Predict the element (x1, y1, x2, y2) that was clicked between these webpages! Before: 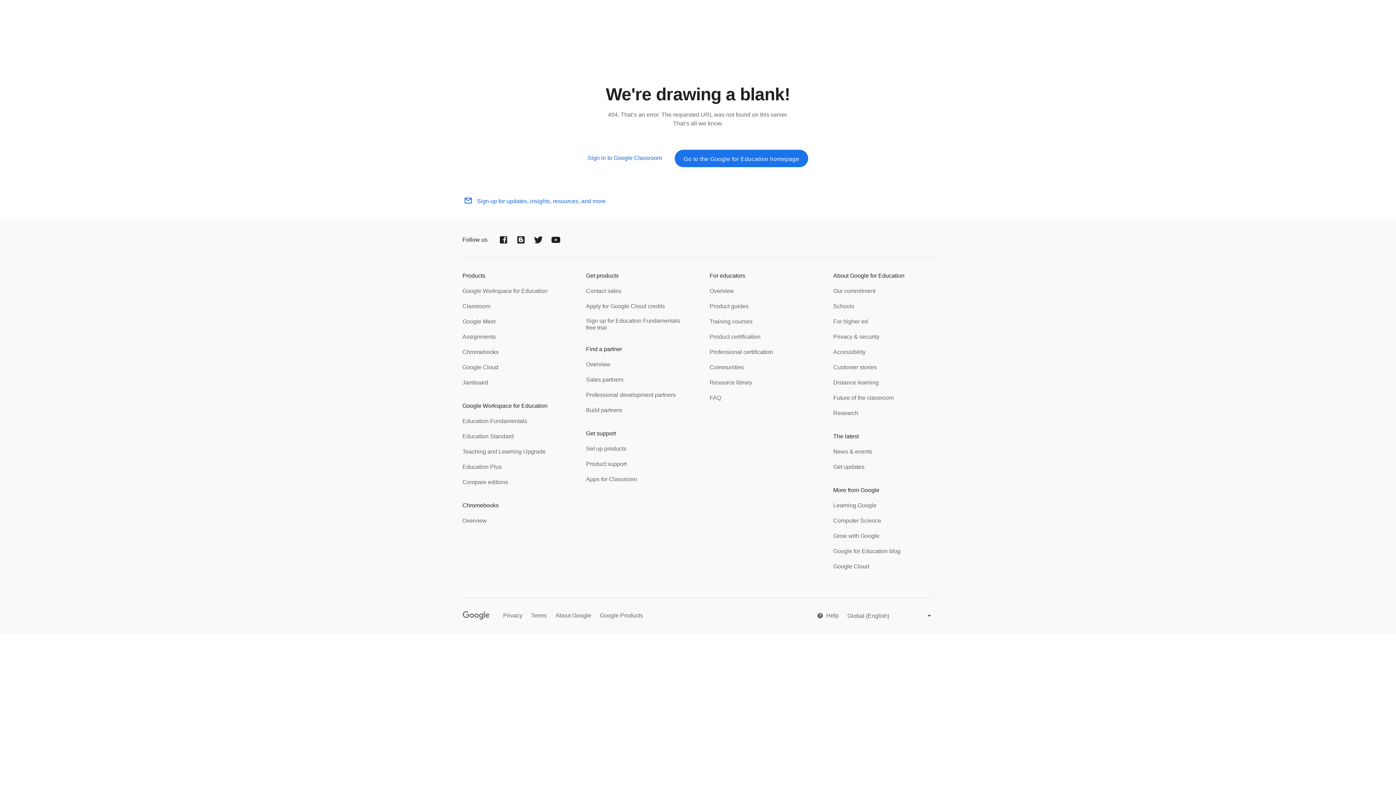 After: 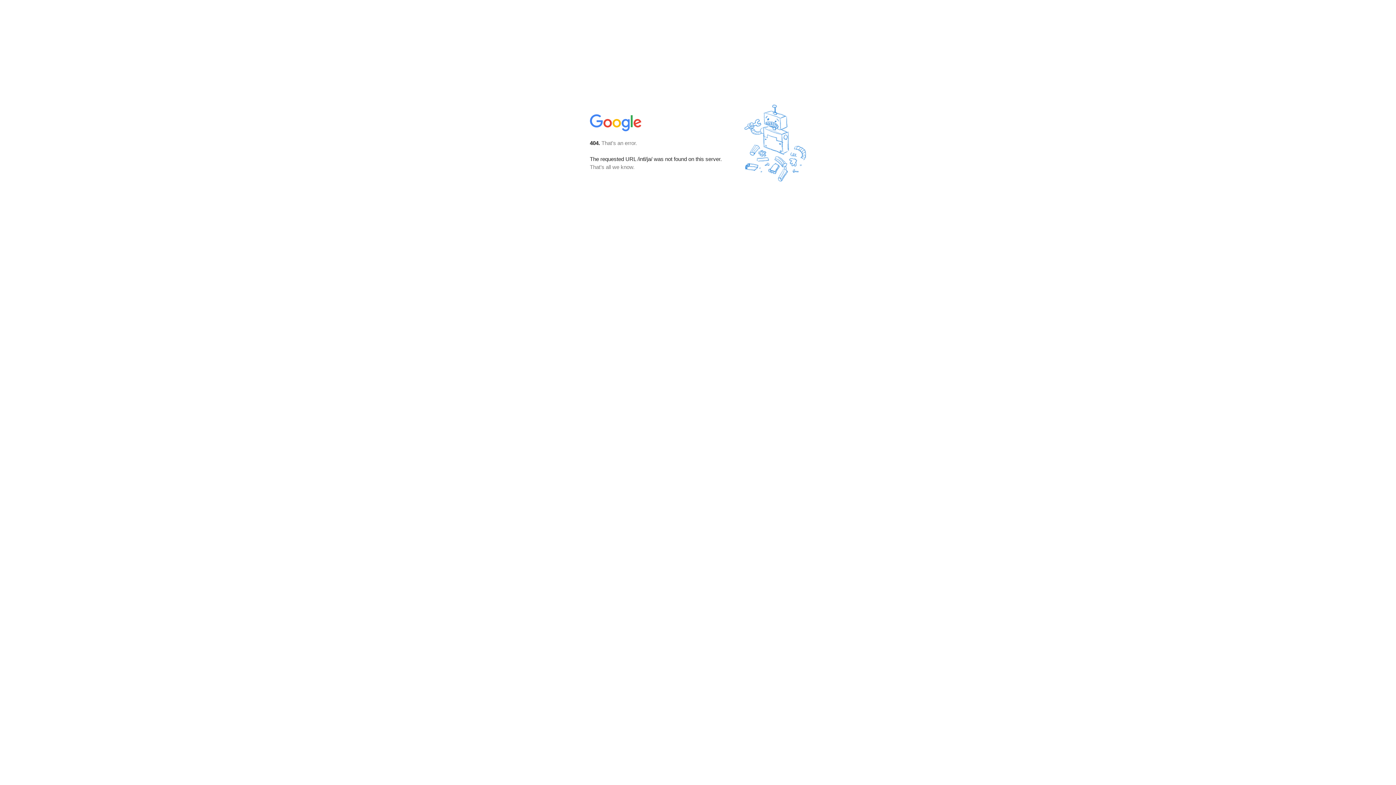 Action: label: Research bbox: (833, 409, 858, 418)